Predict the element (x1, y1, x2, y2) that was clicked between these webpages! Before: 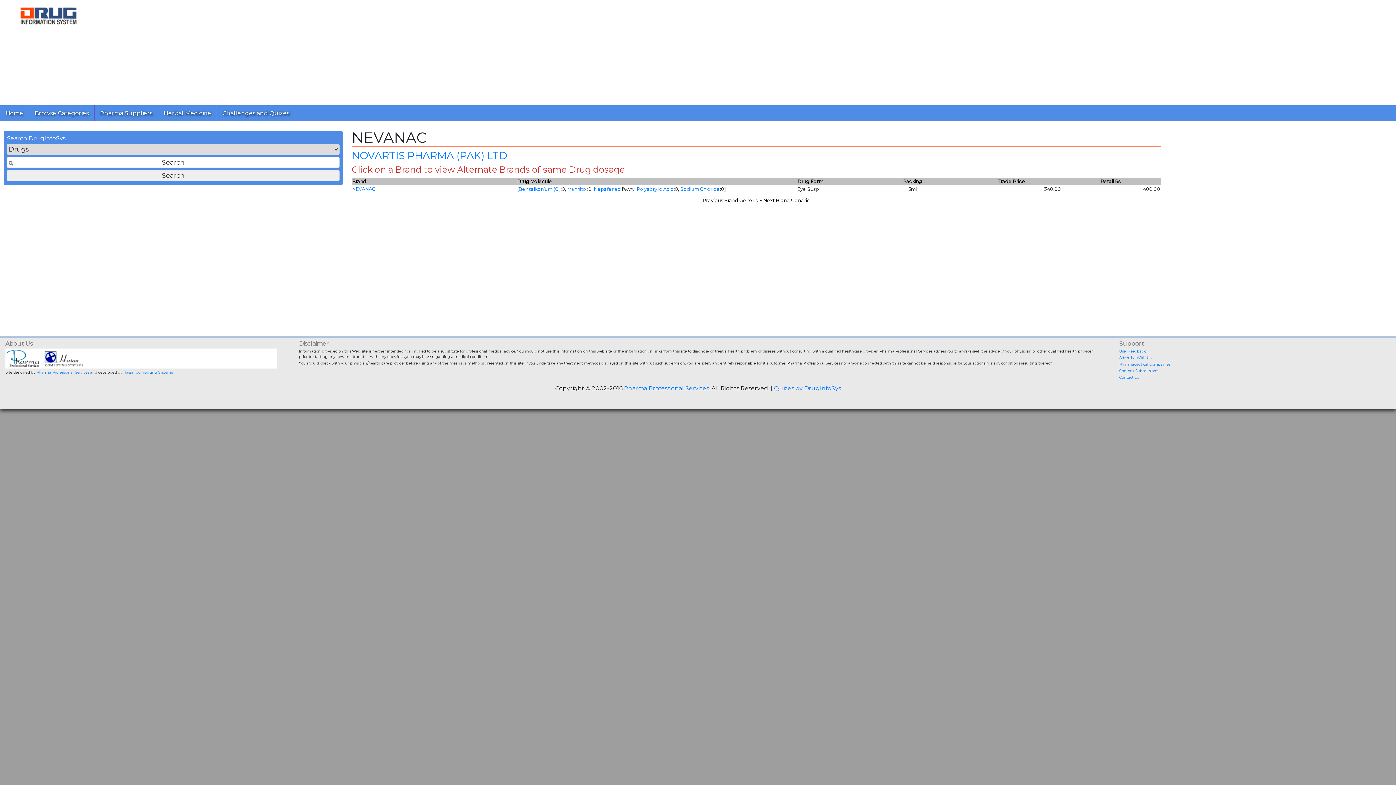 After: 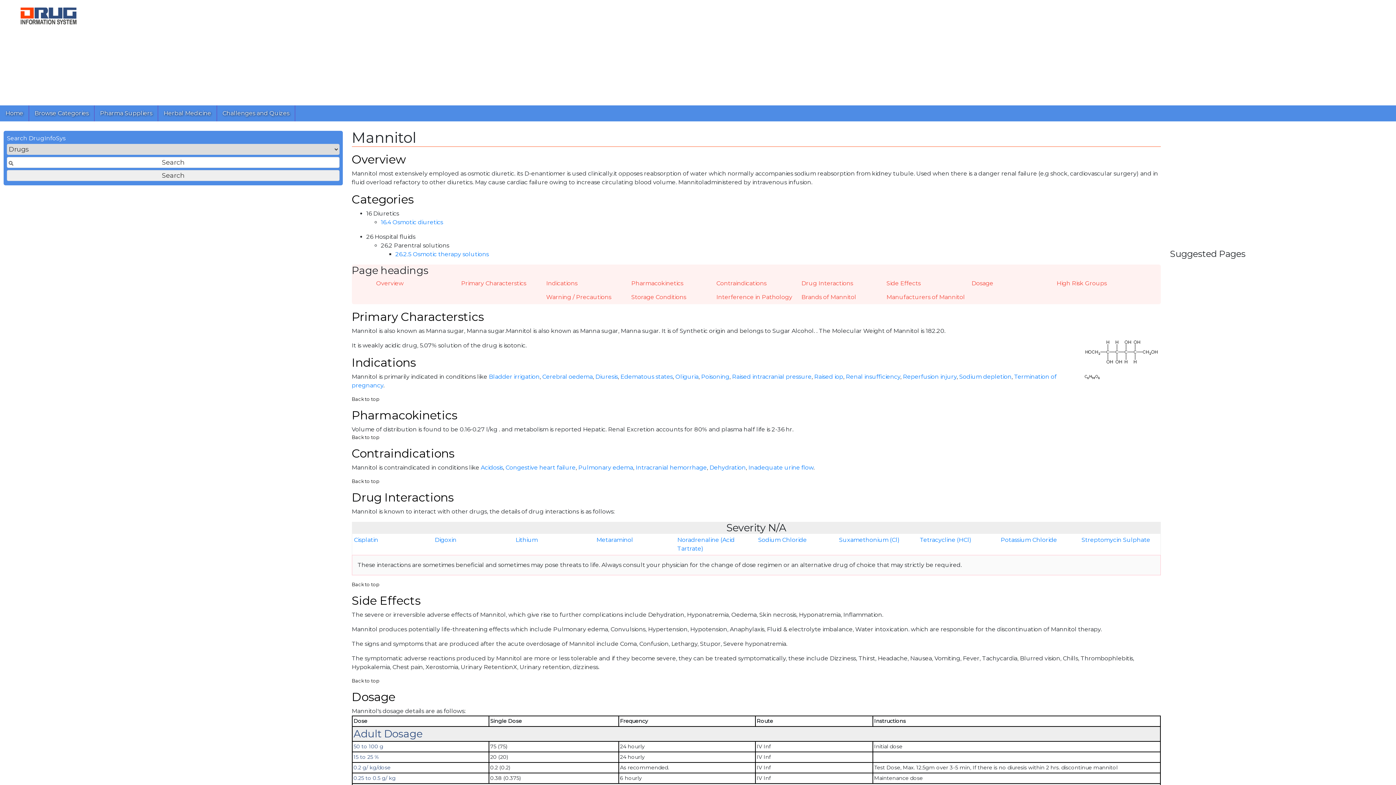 Action: bbox: (567, 186, 587, 192) label: Mannitol